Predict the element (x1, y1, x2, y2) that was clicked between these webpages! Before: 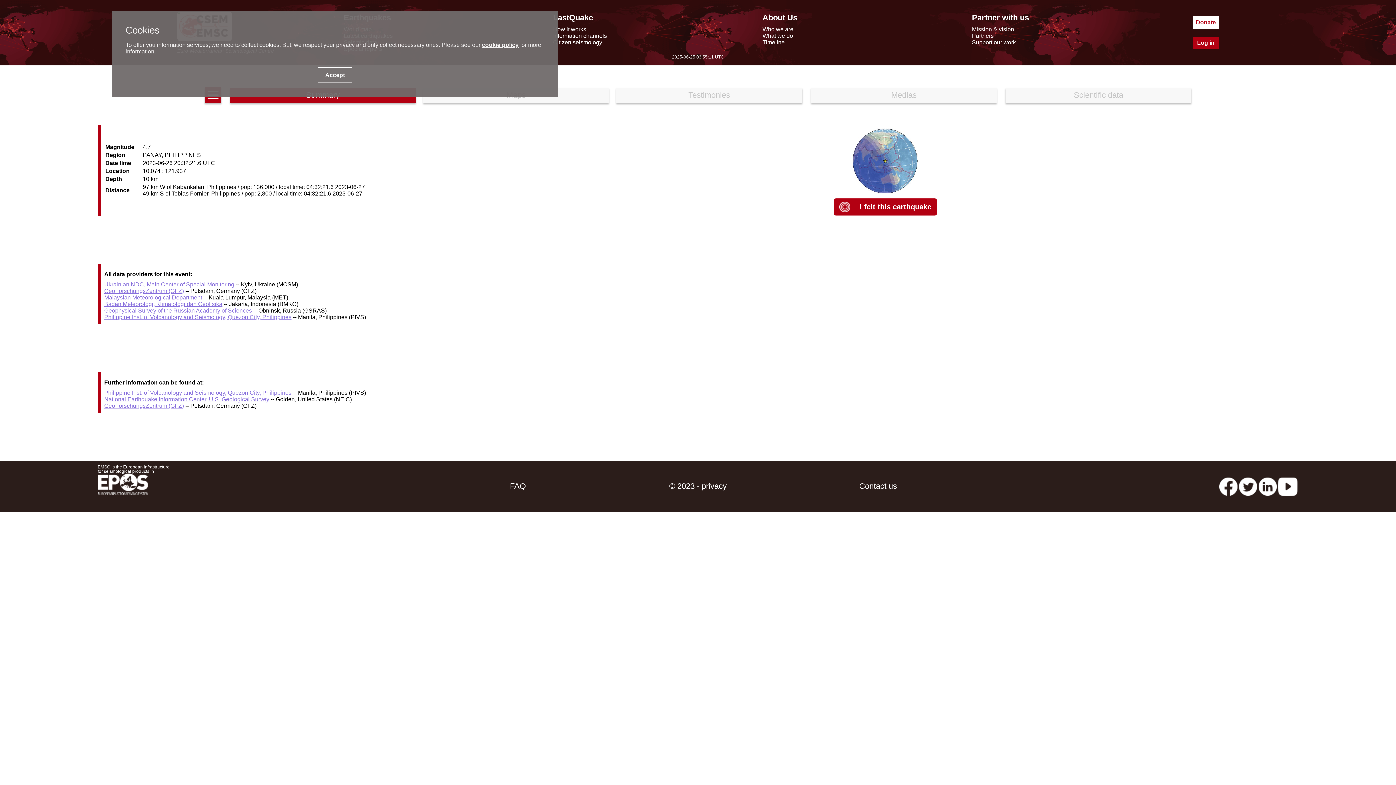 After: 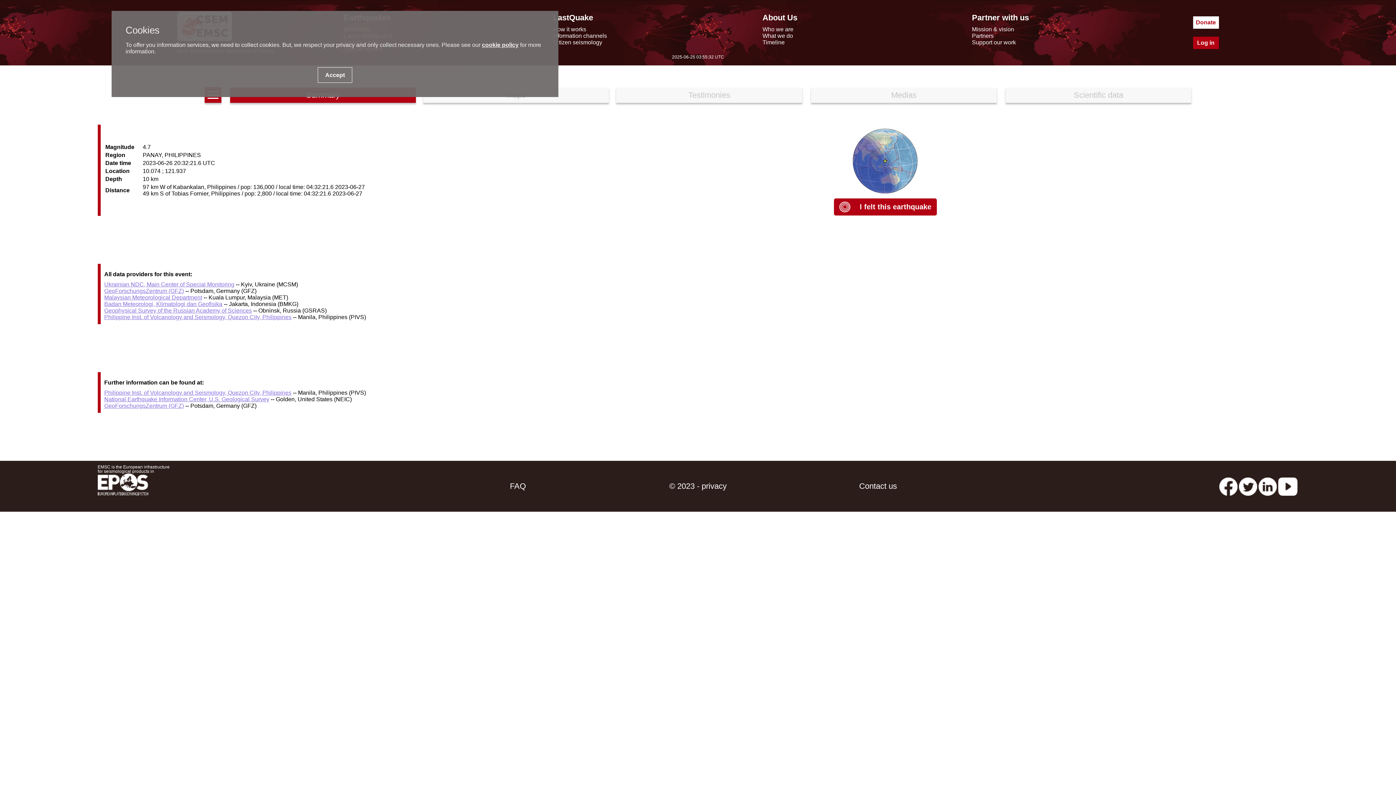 Action: bbox: (104, 288, 183, 294) label: GeoForschungsZentrum (GFZ)